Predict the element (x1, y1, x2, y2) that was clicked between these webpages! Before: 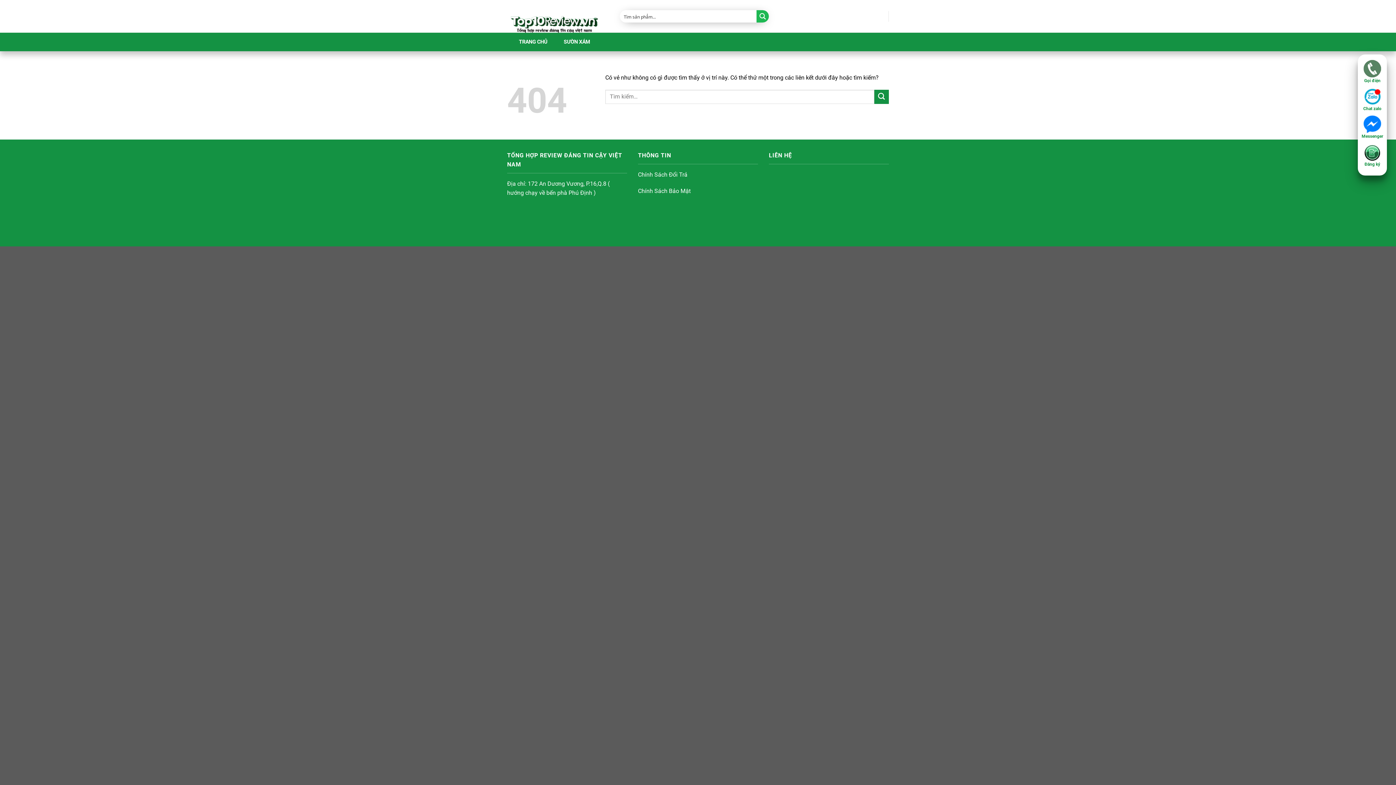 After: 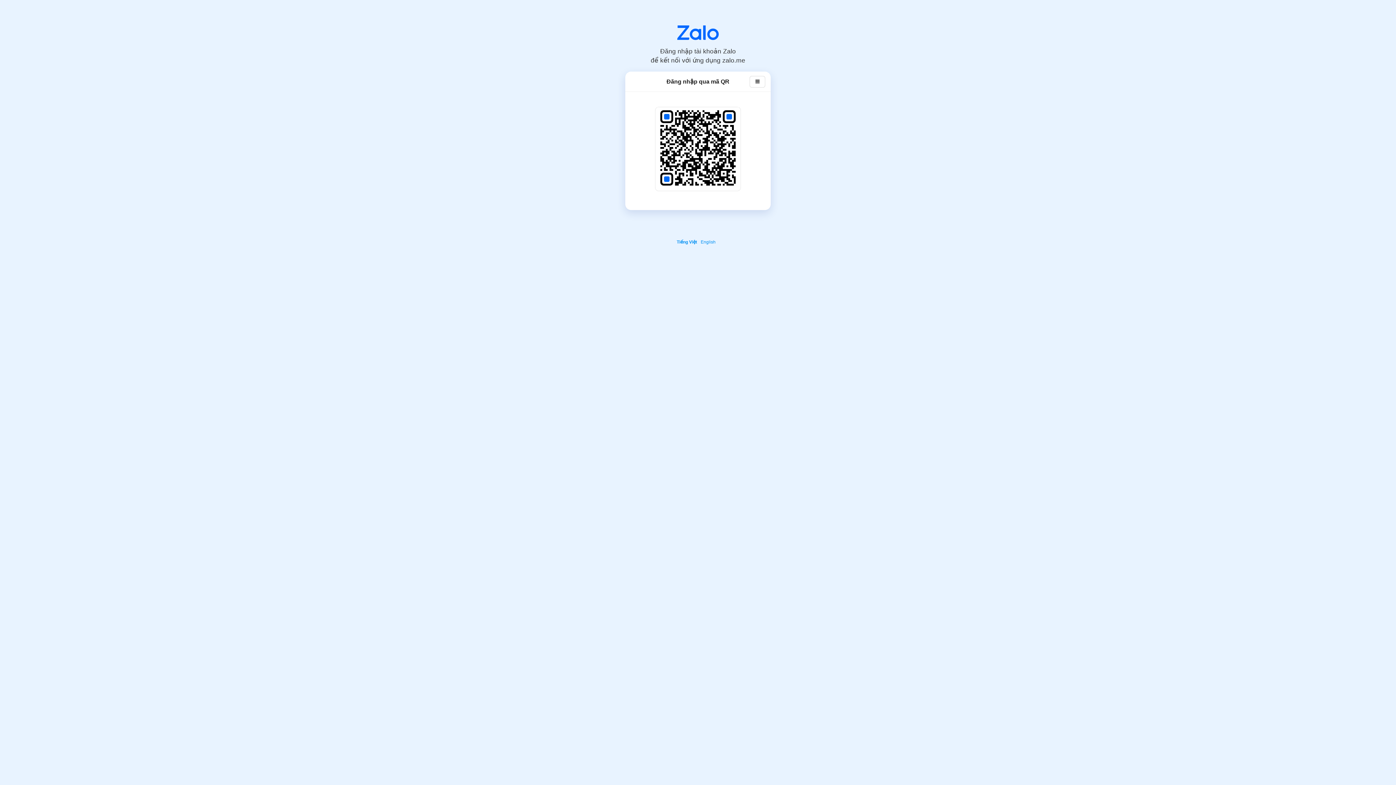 Action: bbox: (1358, 87, 1387, 112) label: 
Chat zalo